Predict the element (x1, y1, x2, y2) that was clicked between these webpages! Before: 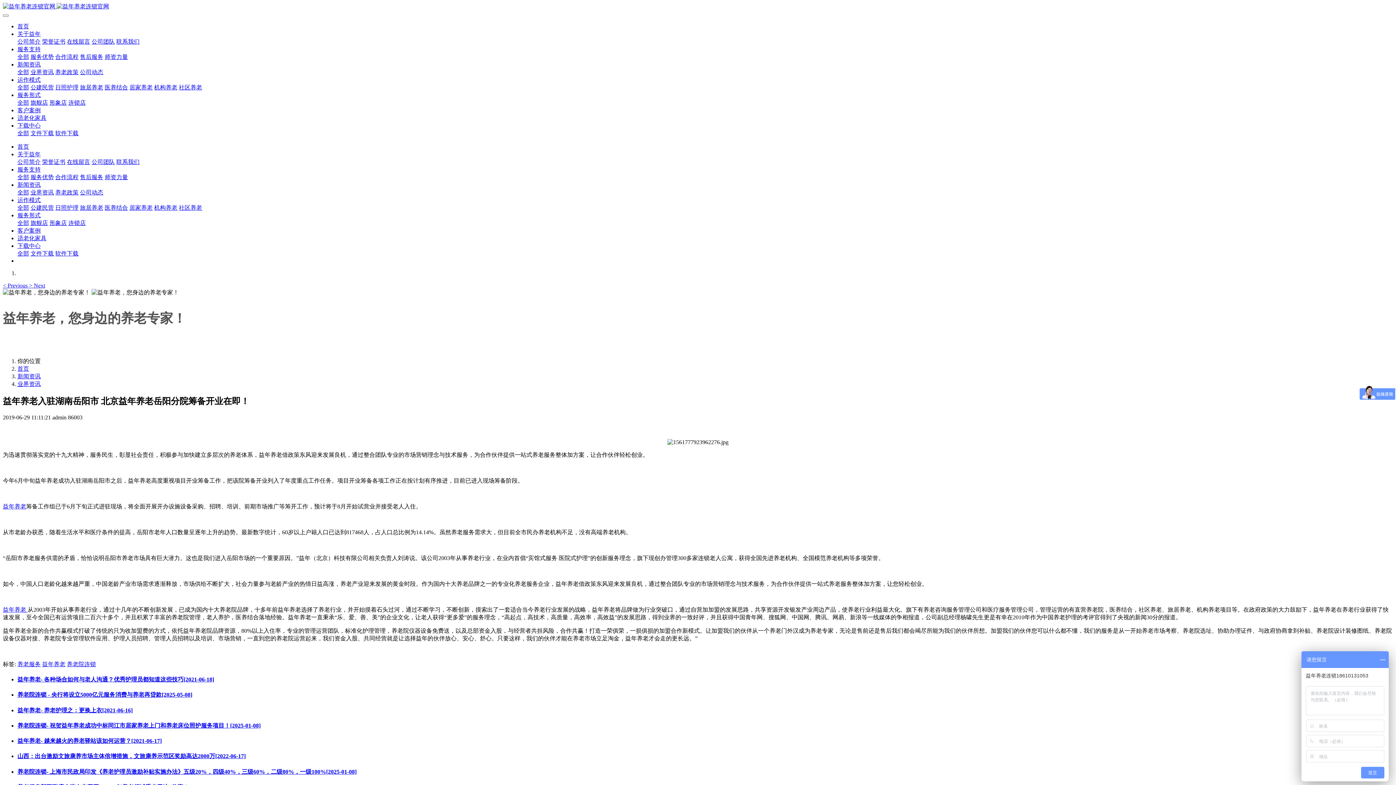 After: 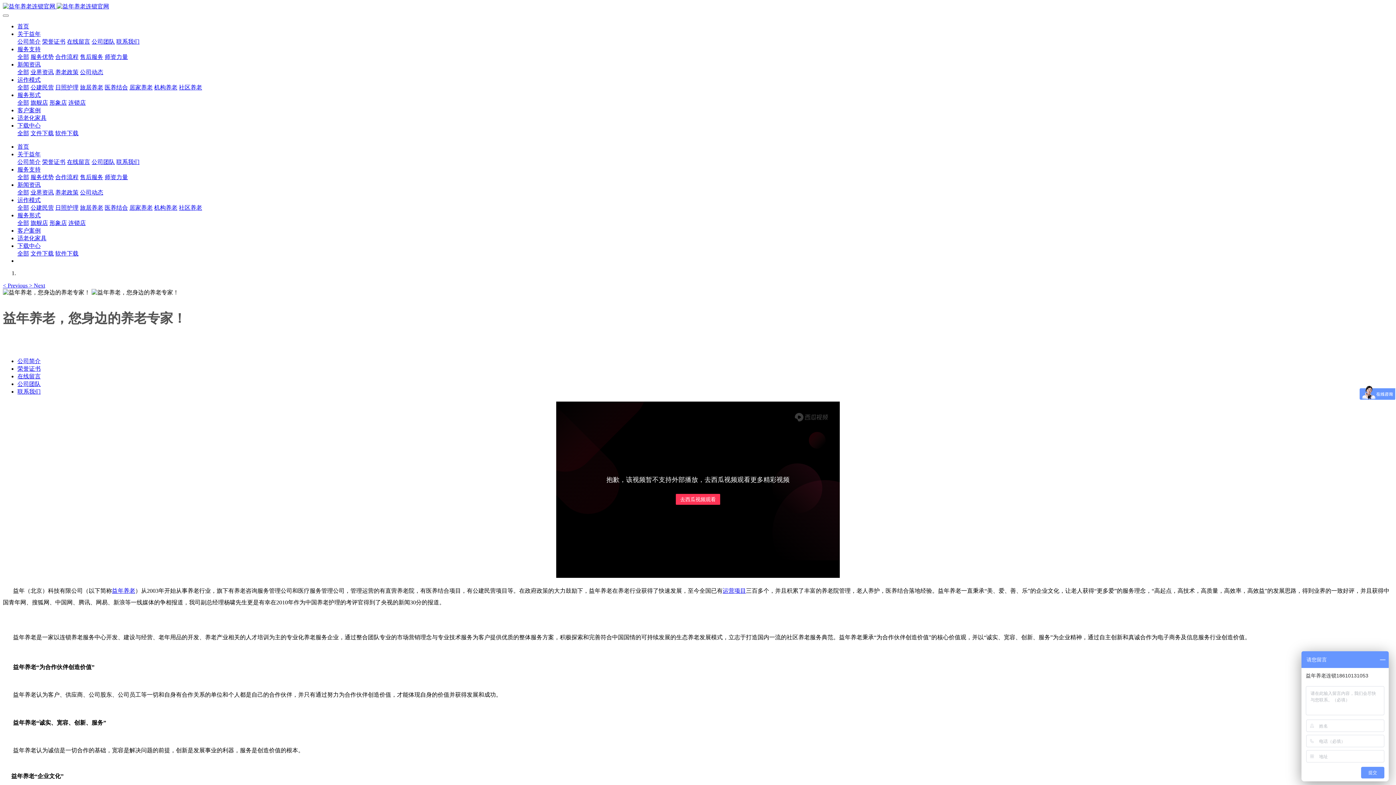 Action: label: 公司简介 bbox: (17, 158, 40, 165)